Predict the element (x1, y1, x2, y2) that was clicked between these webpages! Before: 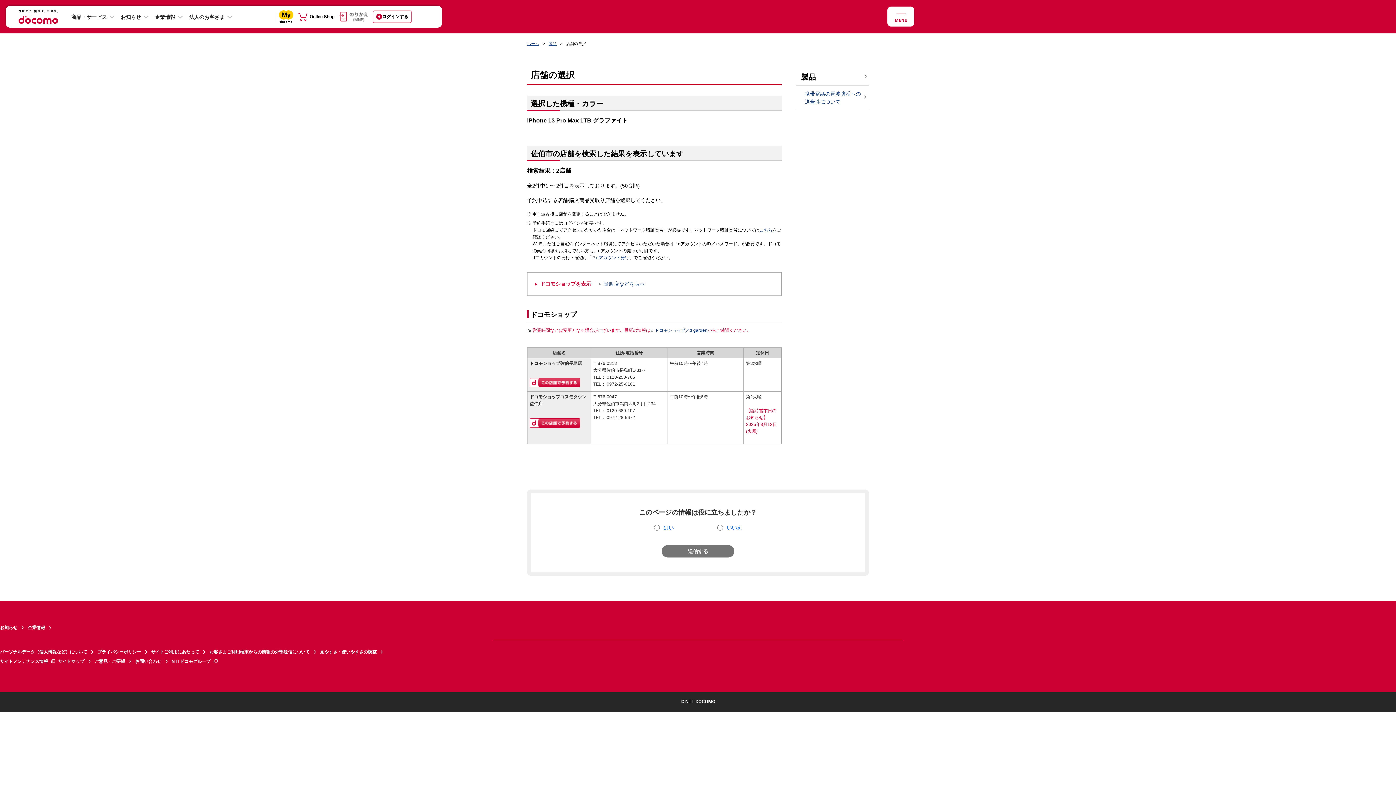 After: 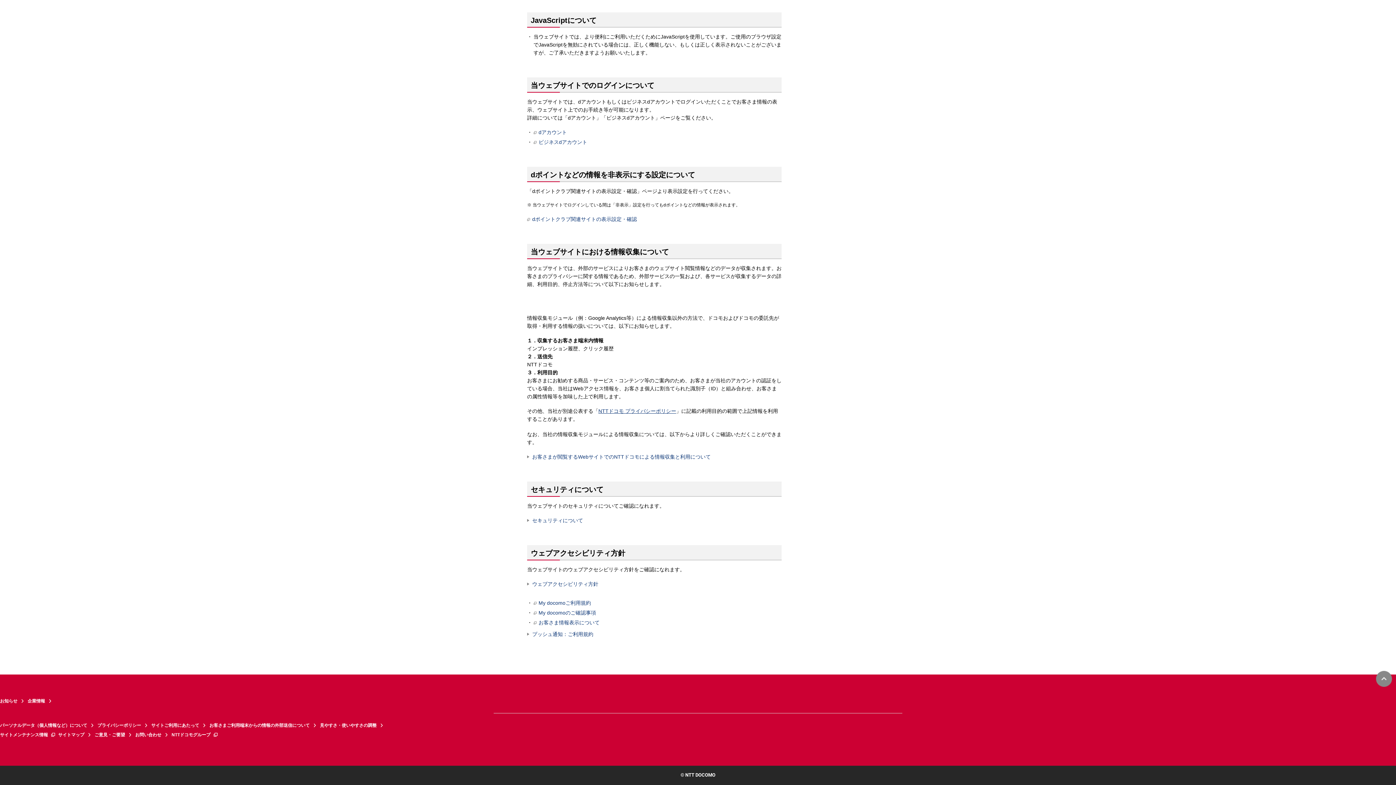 Action: label: お客さまご利用端末からの情報の外部送信について bbox: (209, 647, 320, 657)